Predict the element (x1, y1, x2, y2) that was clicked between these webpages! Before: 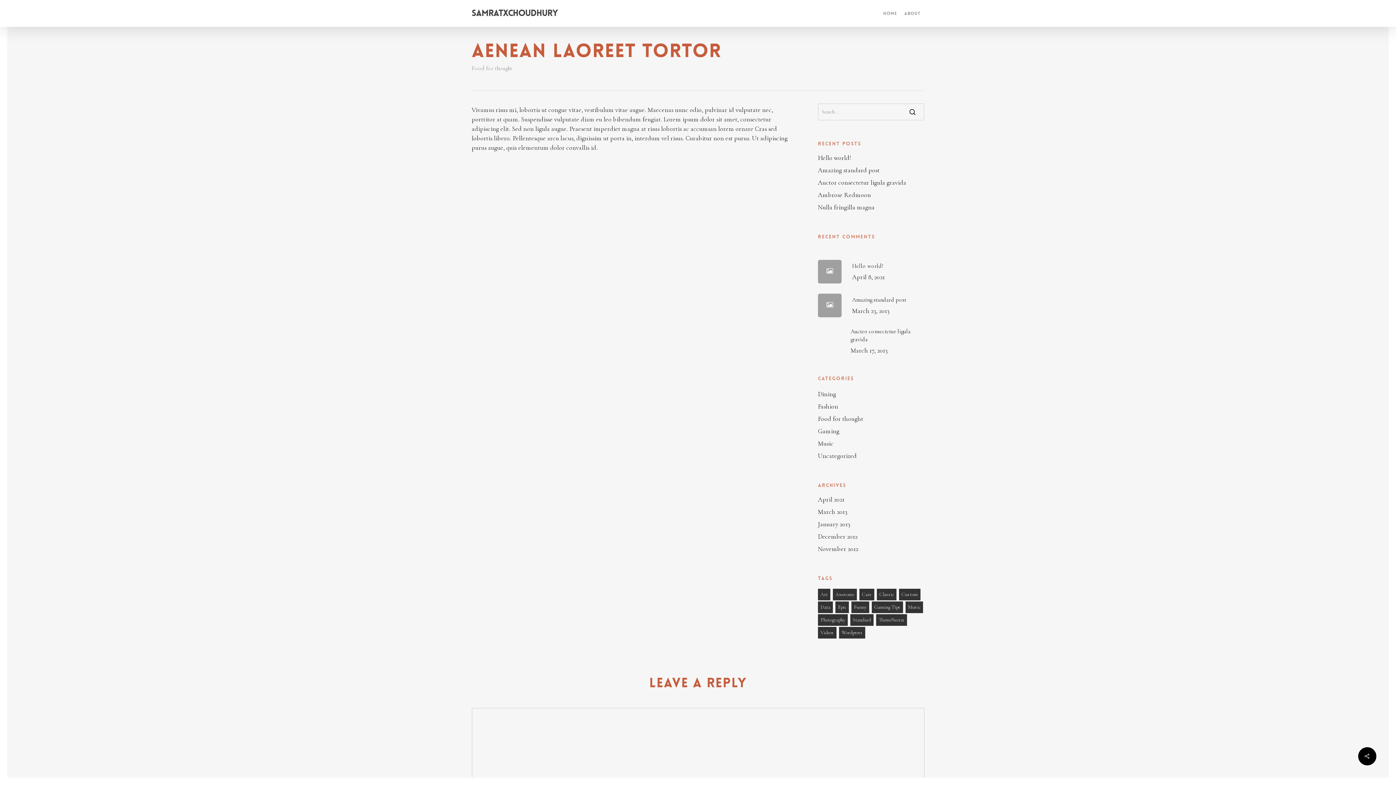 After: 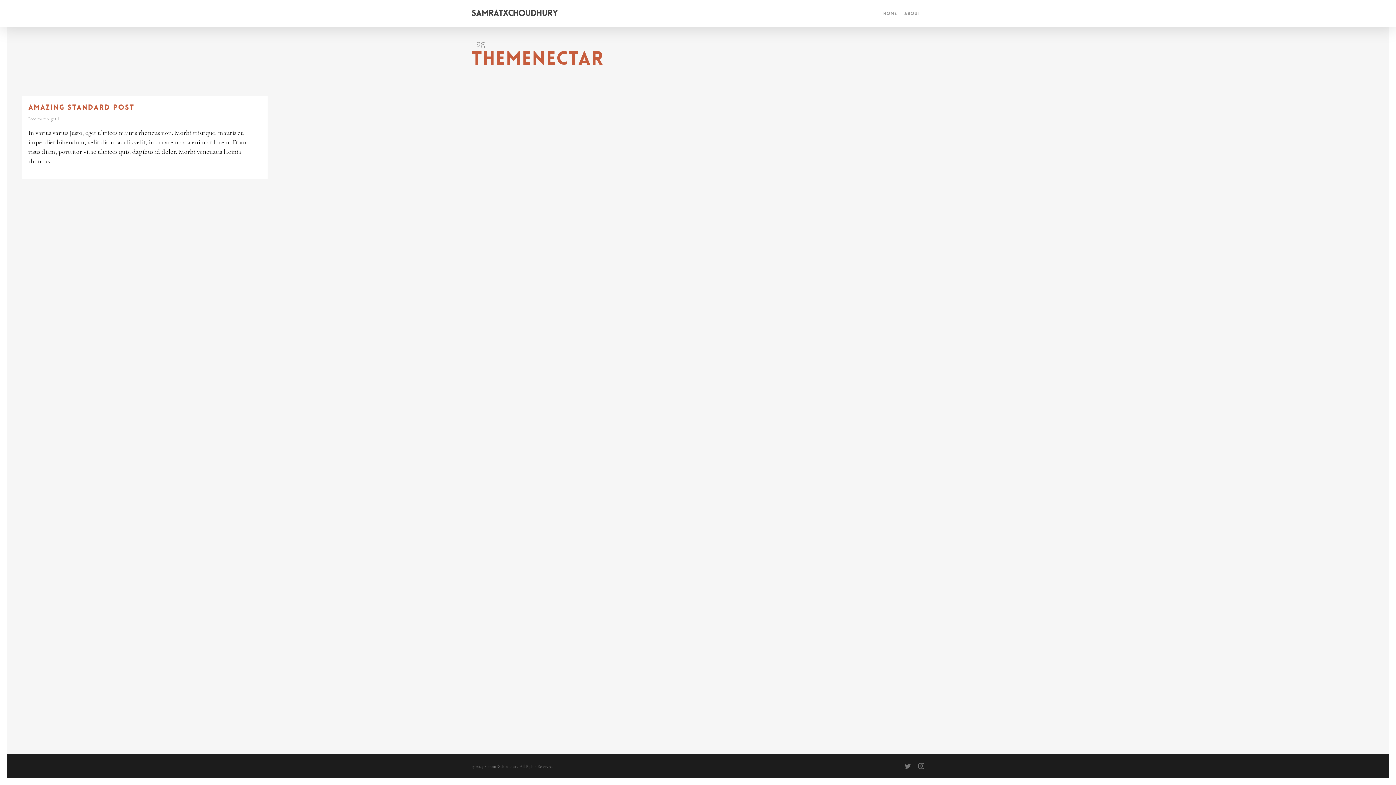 Action: bbox: (876, 614, 907, 626) label: ThemeNectar (1 item)